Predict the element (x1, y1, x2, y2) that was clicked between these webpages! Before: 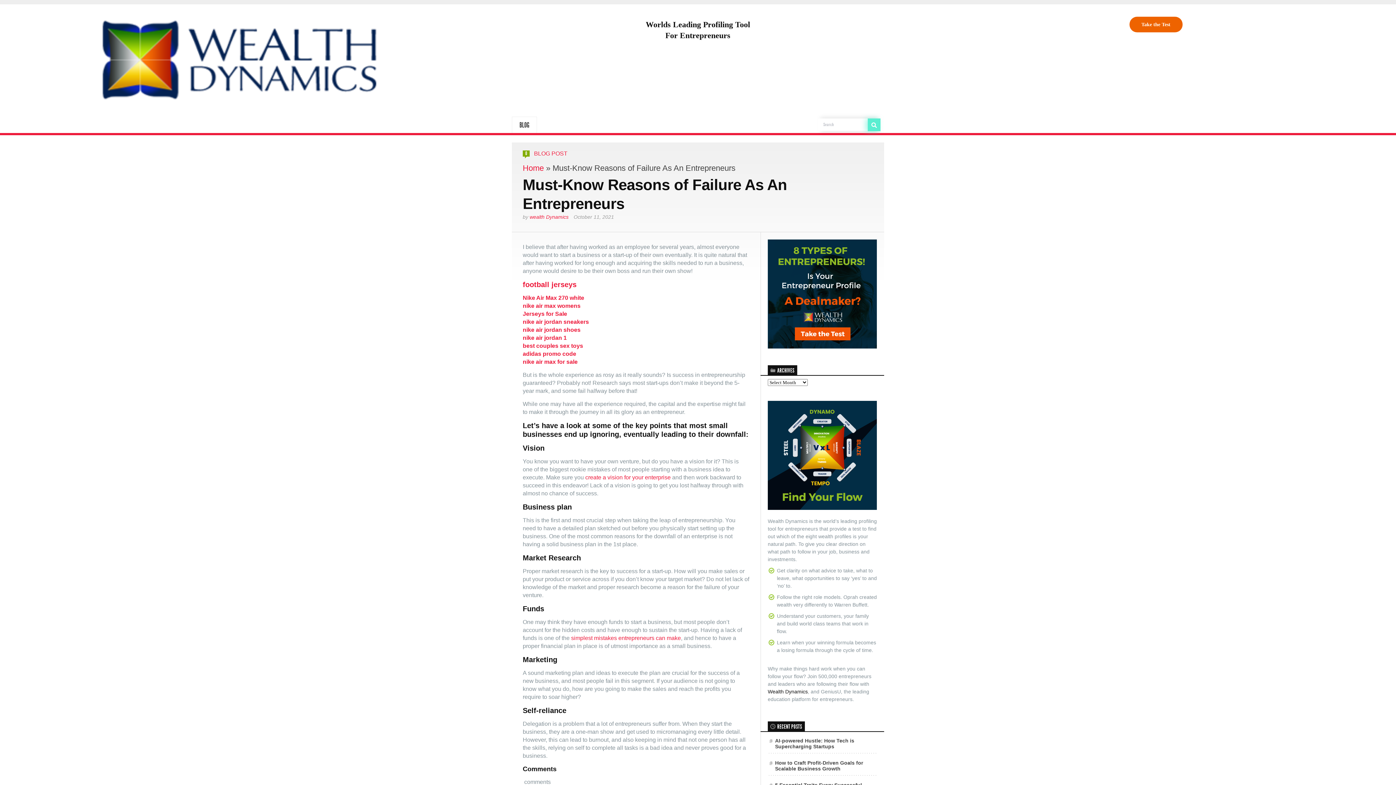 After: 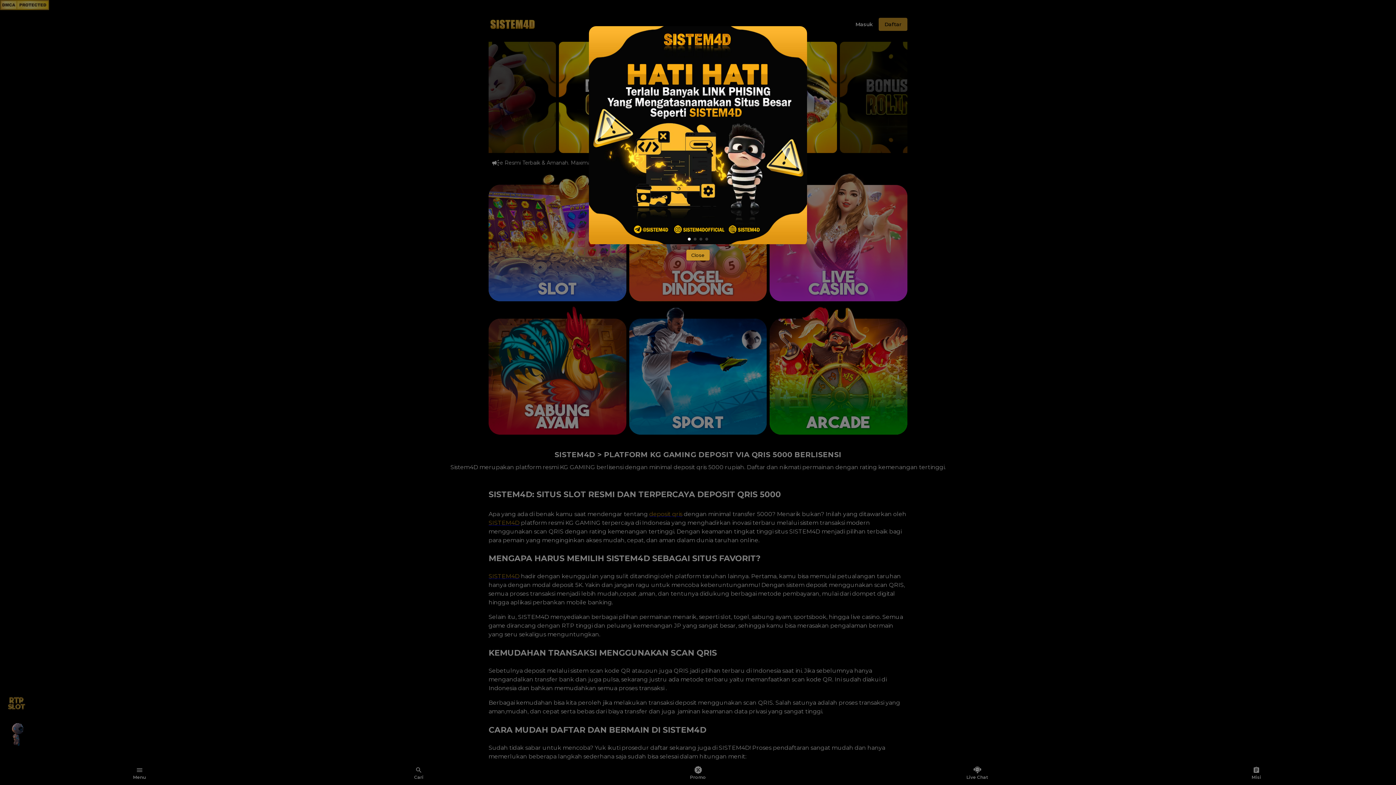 Action: bbox: (522, 319, 589, 325) label: nike air jordan sneakers